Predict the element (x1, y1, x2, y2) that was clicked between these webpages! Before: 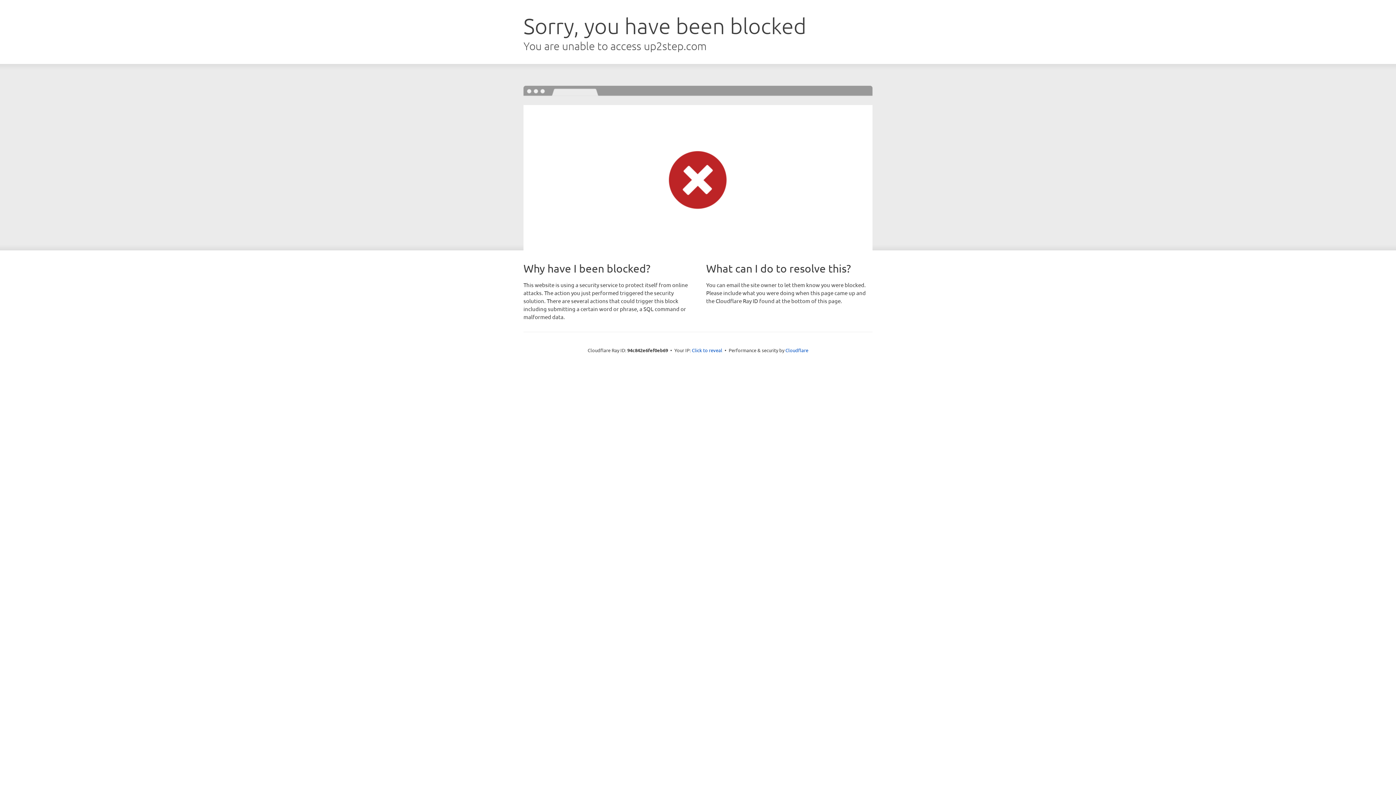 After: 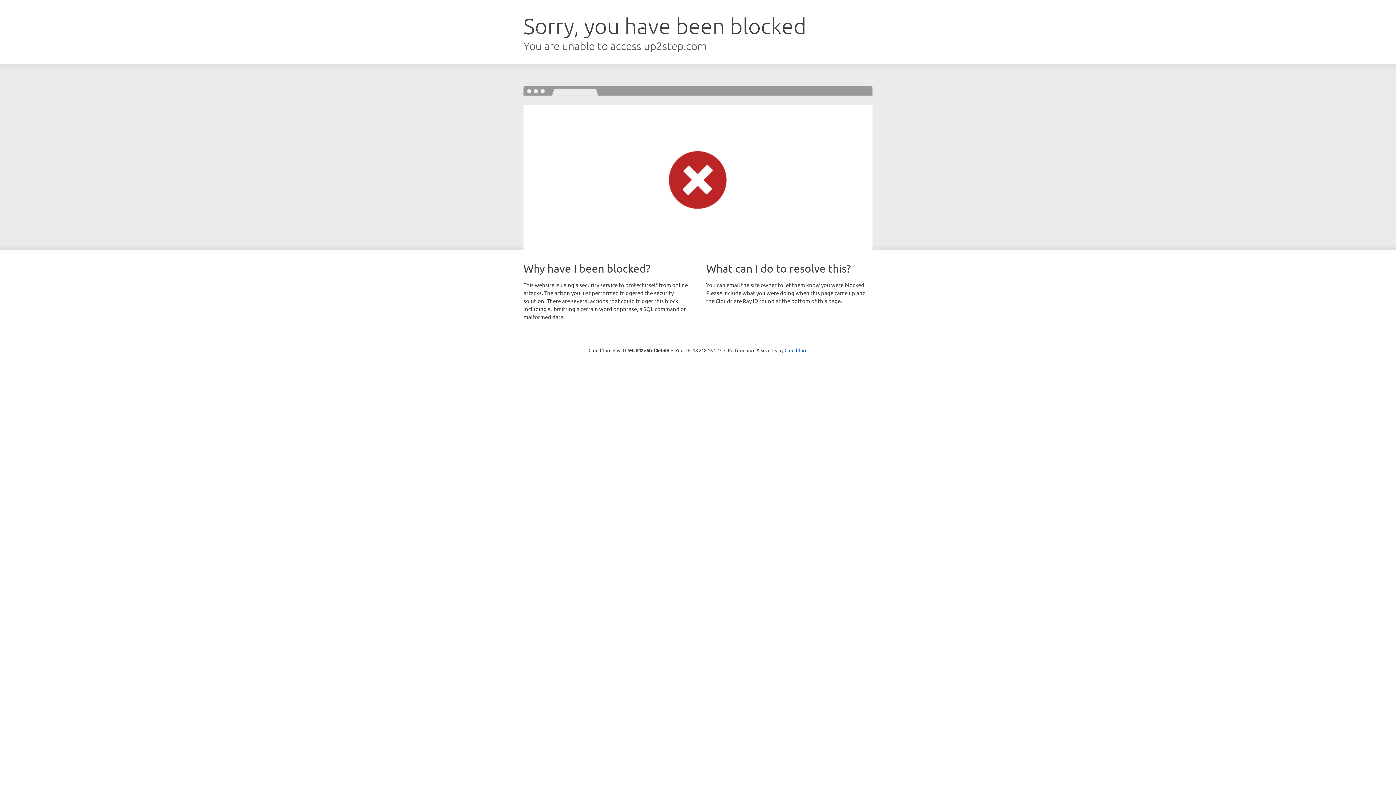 Action: label: Click to reveal bbox: (692, 346, 722, 353)